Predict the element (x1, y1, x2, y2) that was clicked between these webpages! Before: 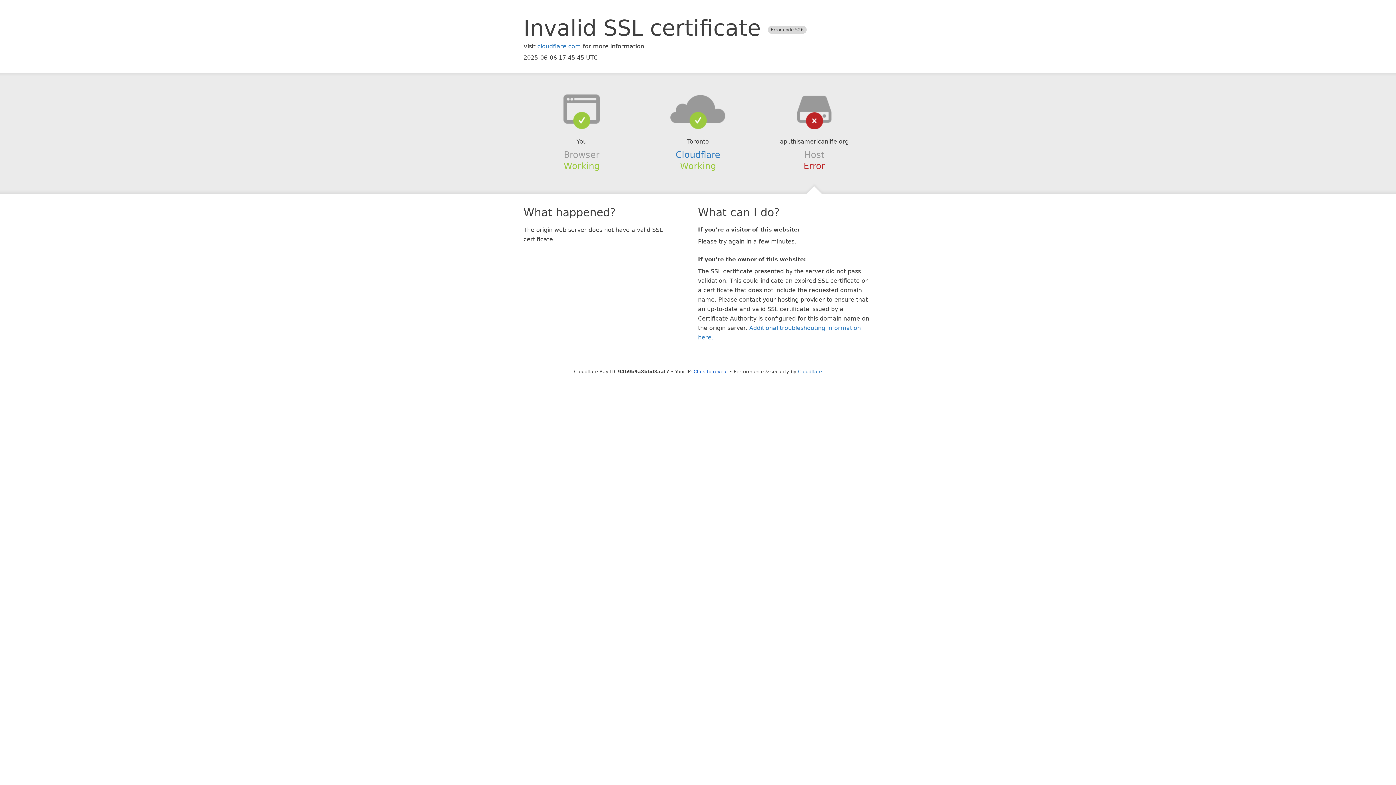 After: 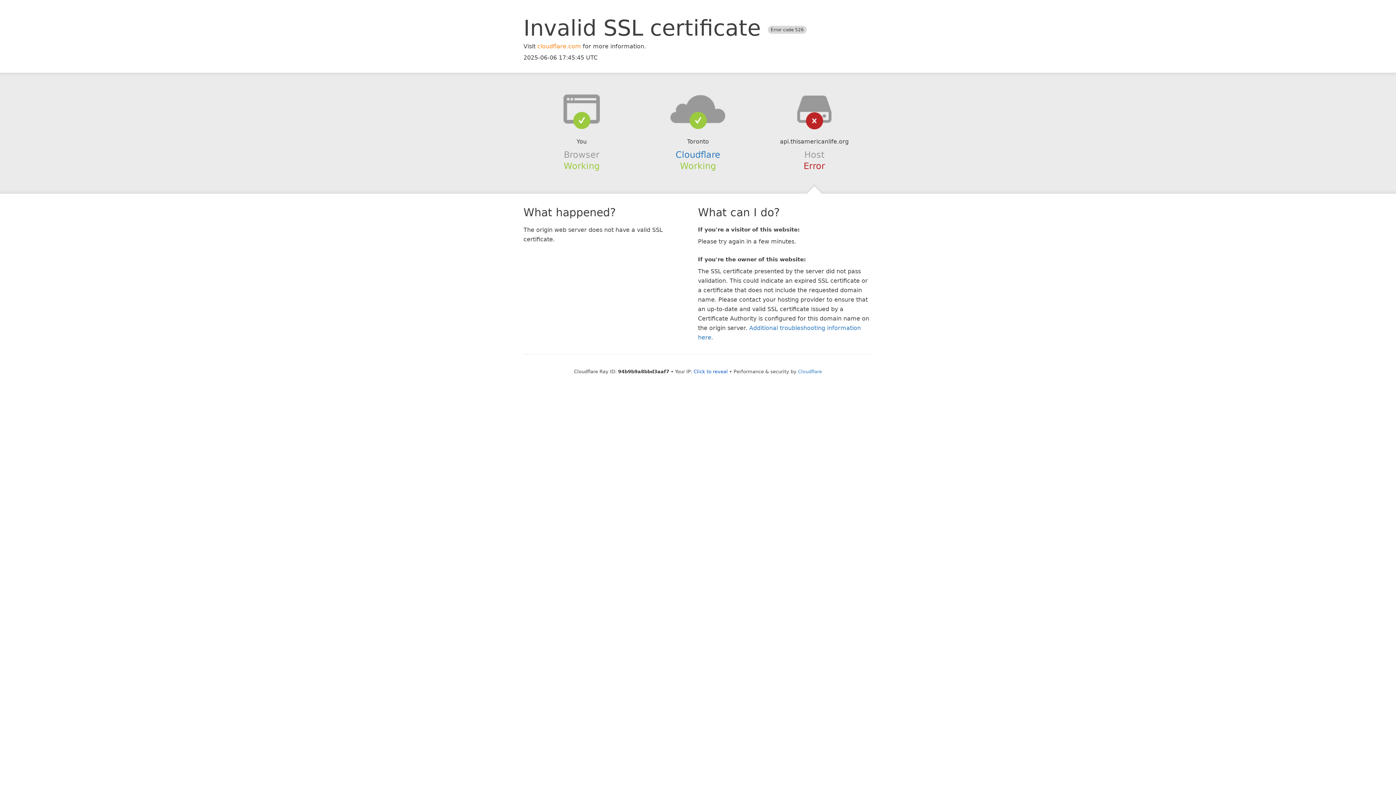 Action: bbox: (537, 42, 581, 49) label: cloudflare.com